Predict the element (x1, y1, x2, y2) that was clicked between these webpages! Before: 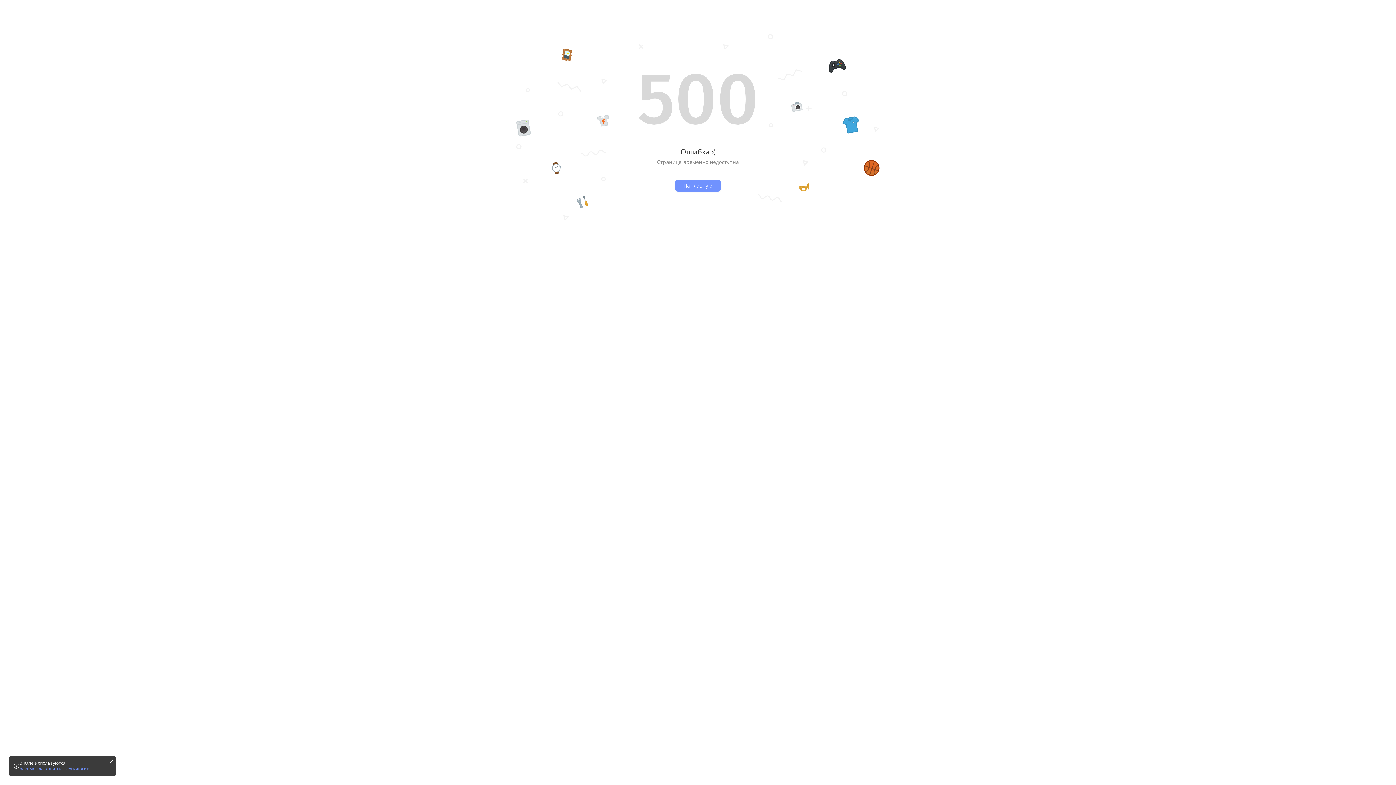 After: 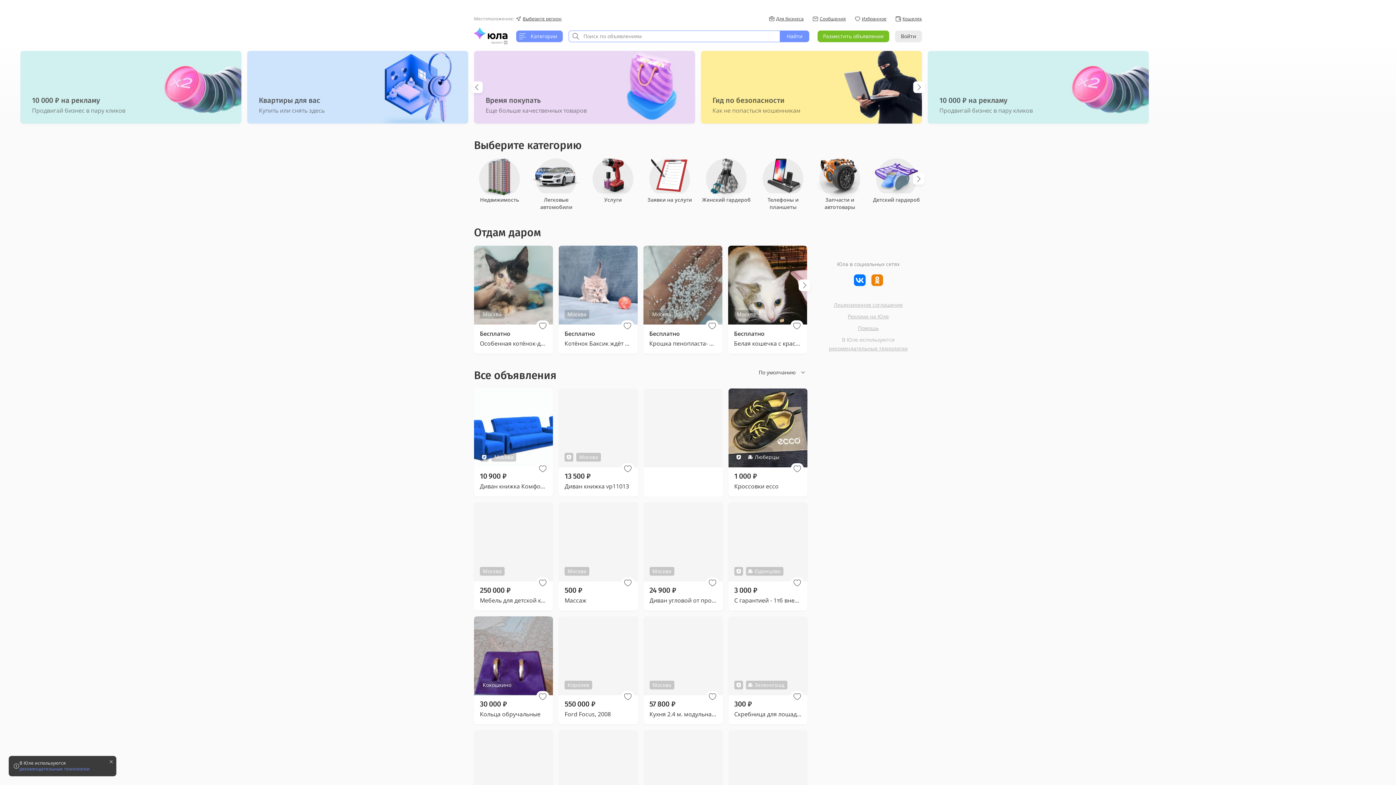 Action: label: На главную bbox: (675, 180, 721, 191)